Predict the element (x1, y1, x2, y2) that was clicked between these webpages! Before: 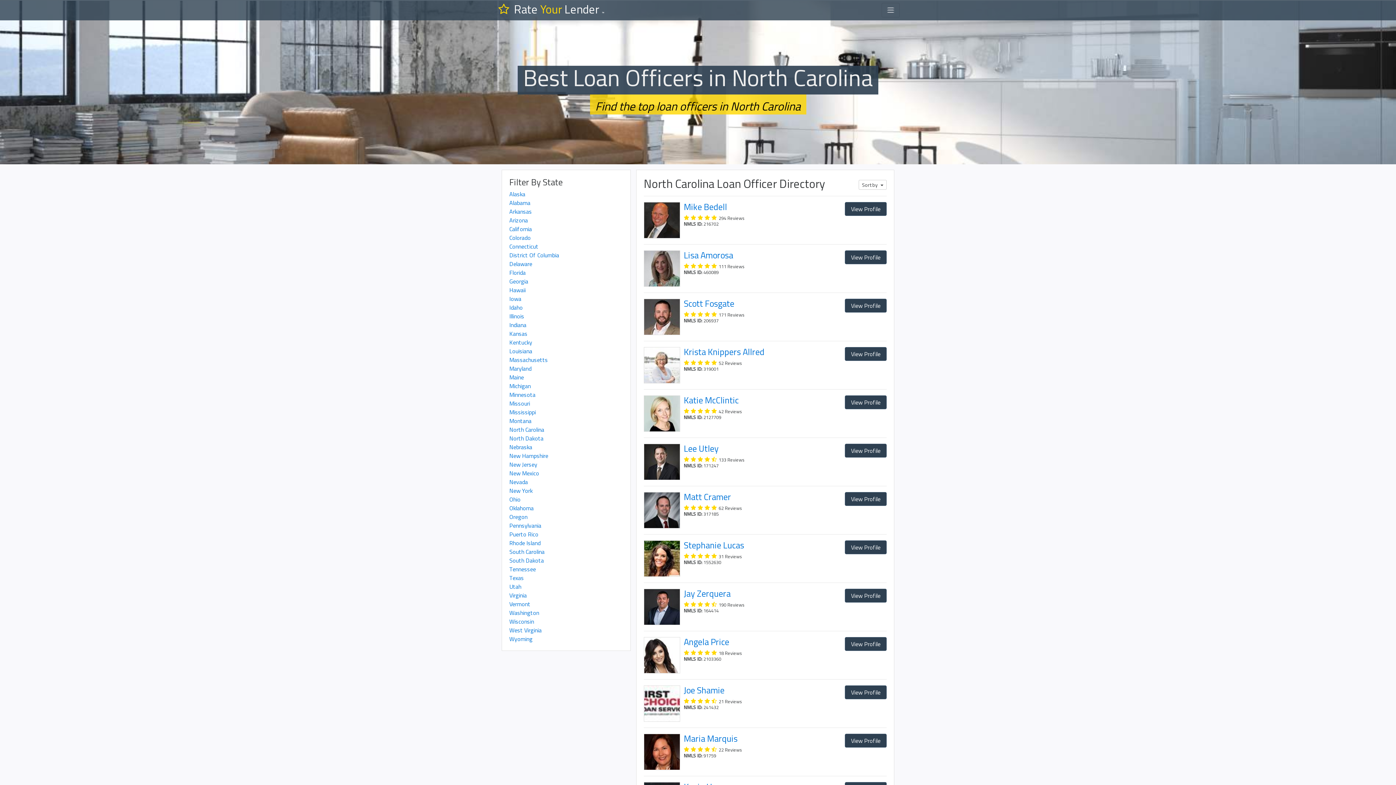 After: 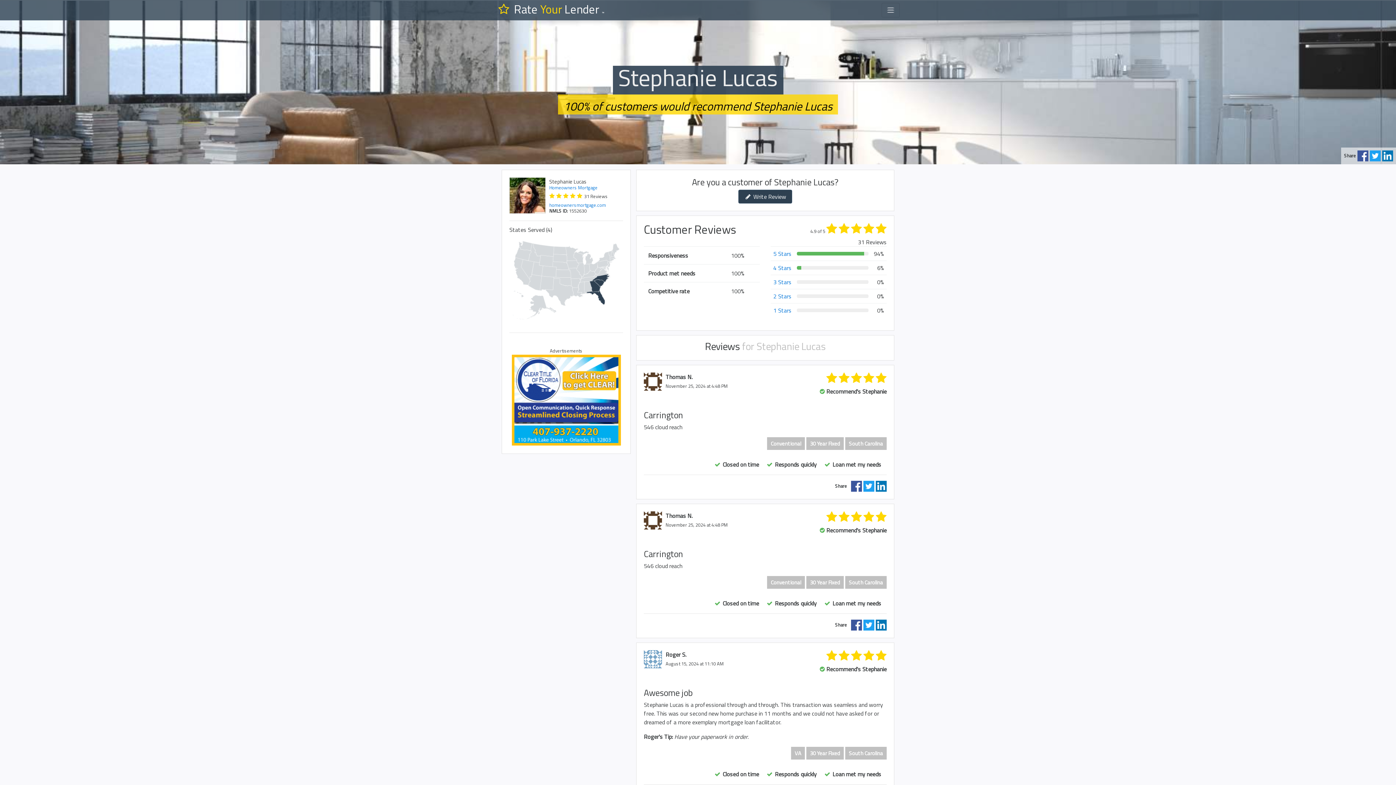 Action: bbox: (644, 540, 680, 577)